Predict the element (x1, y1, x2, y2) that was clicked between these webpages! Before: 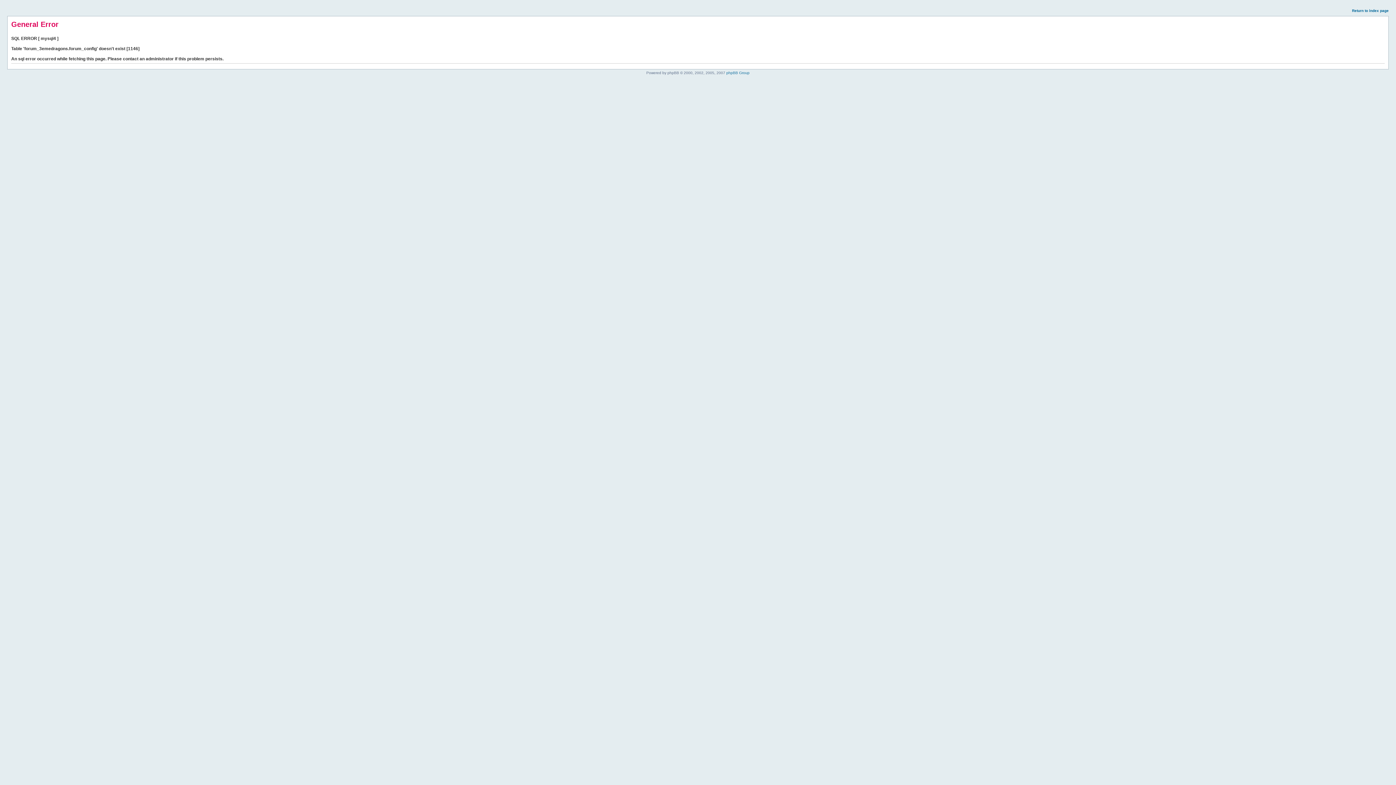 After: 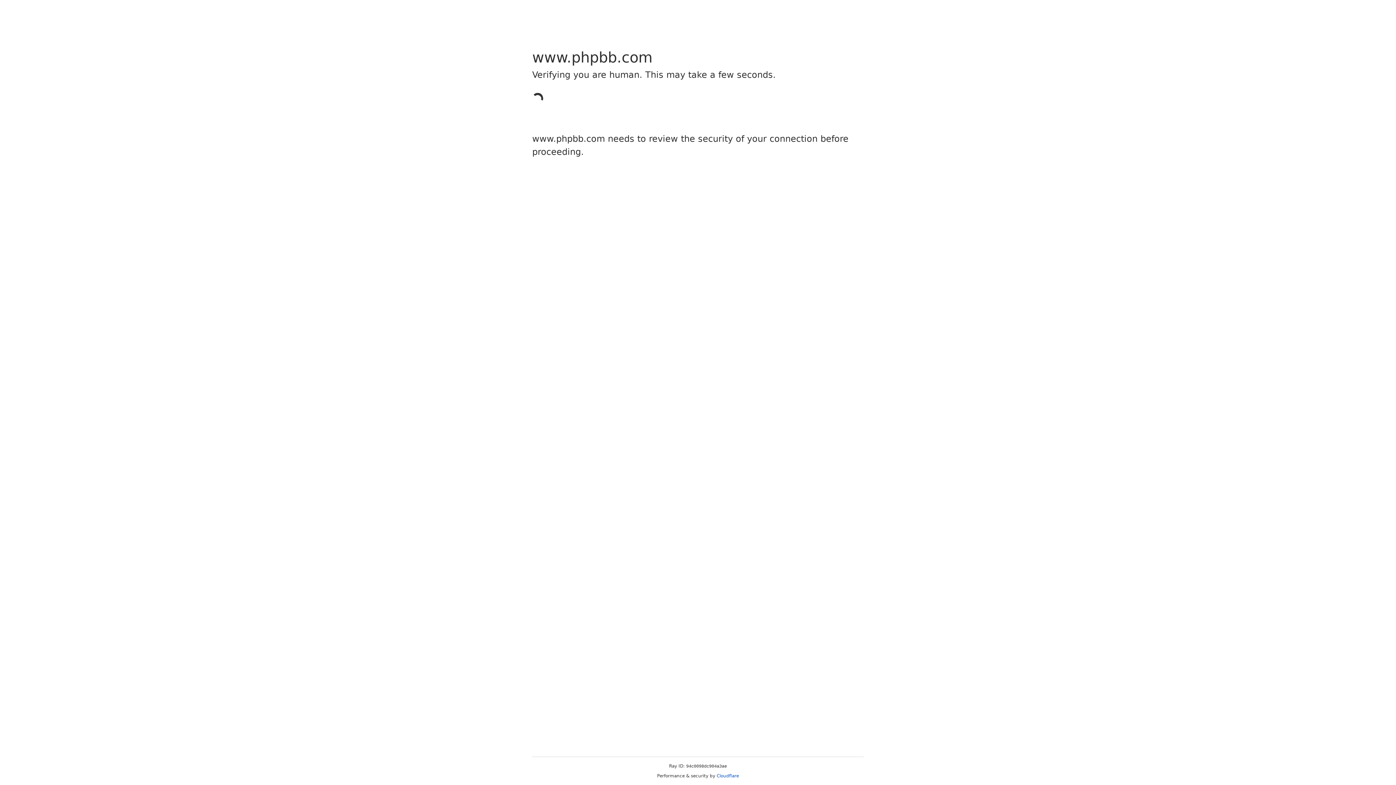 Action: label: phpBB Group bbox: (726, 70, 749, 74)